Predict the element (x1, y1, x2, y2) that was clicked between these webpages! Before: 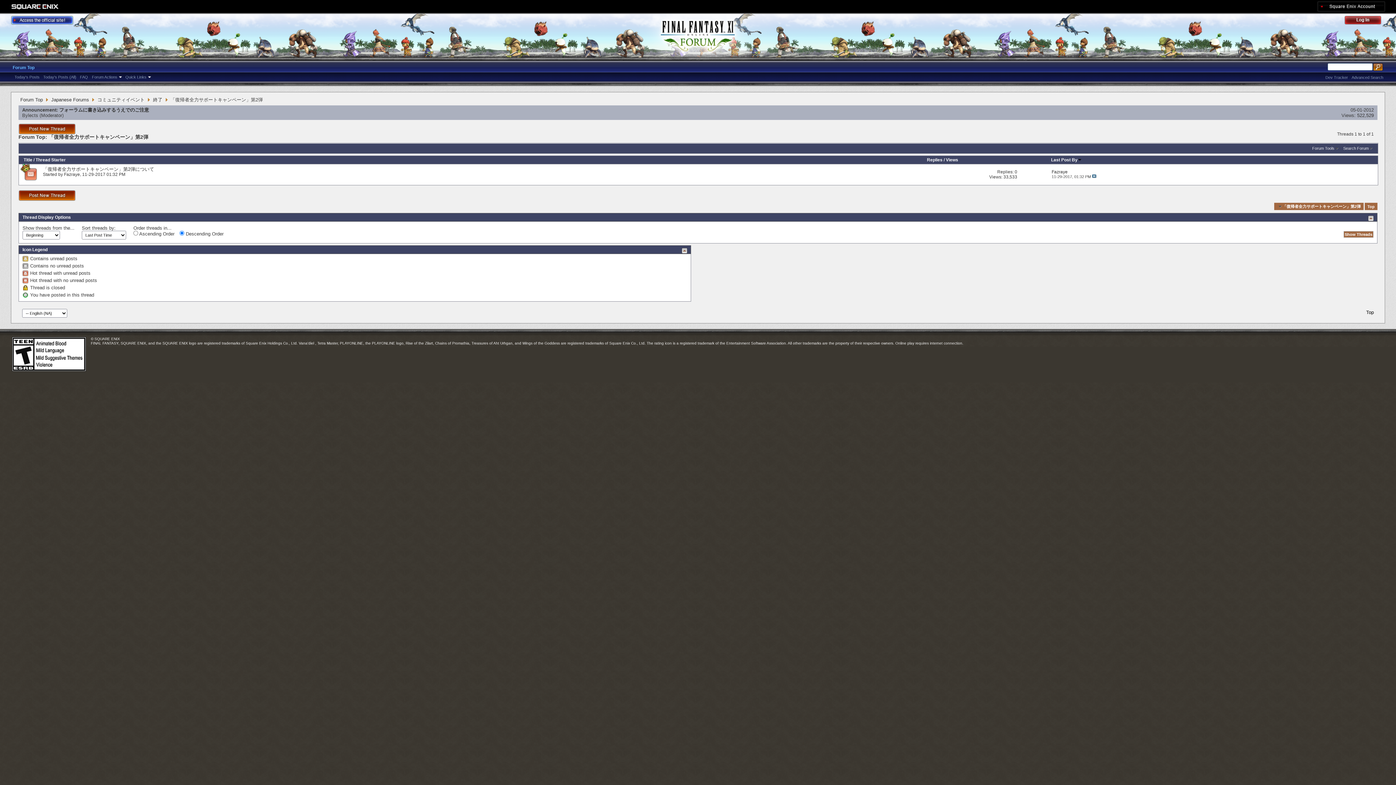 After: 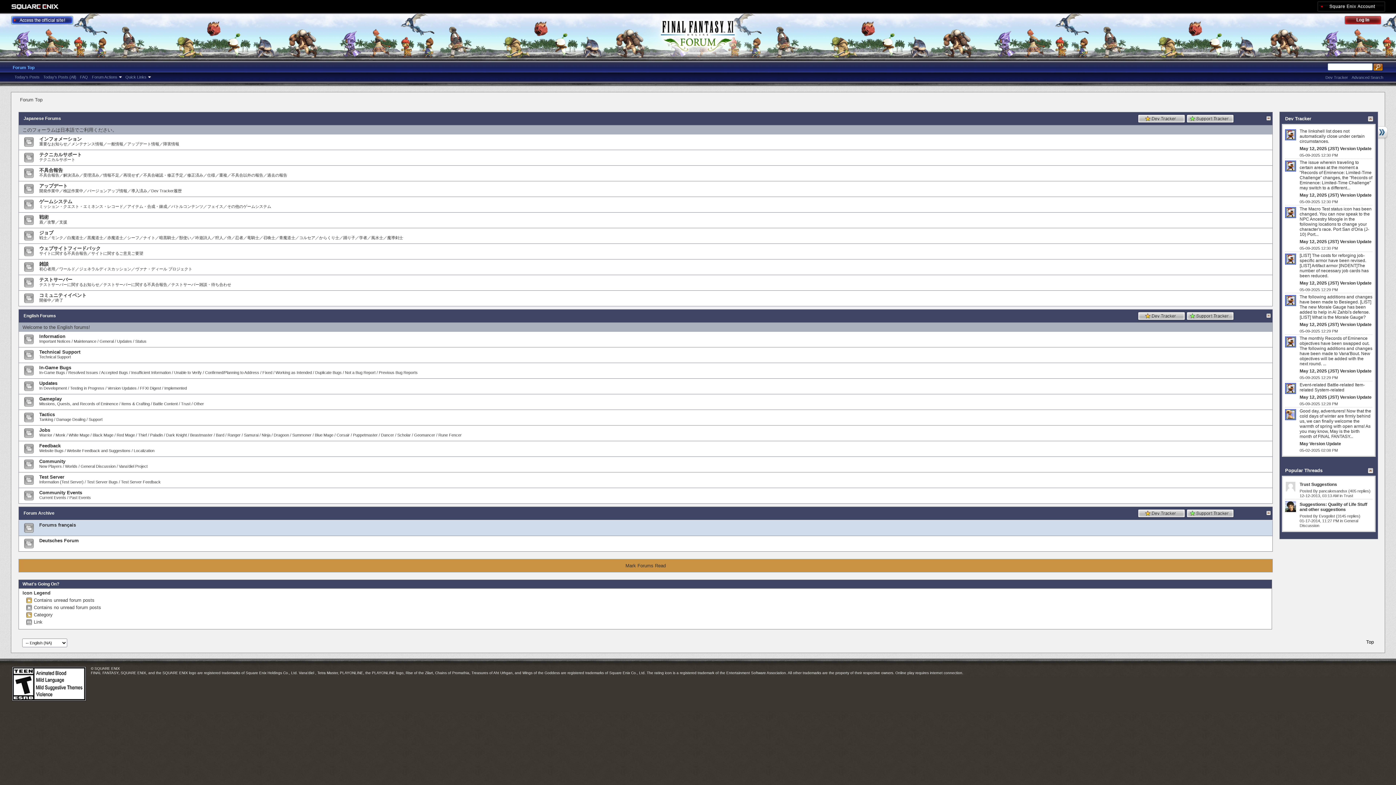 Action: label: Forum Top bbox: (9, 62, 38, 72)